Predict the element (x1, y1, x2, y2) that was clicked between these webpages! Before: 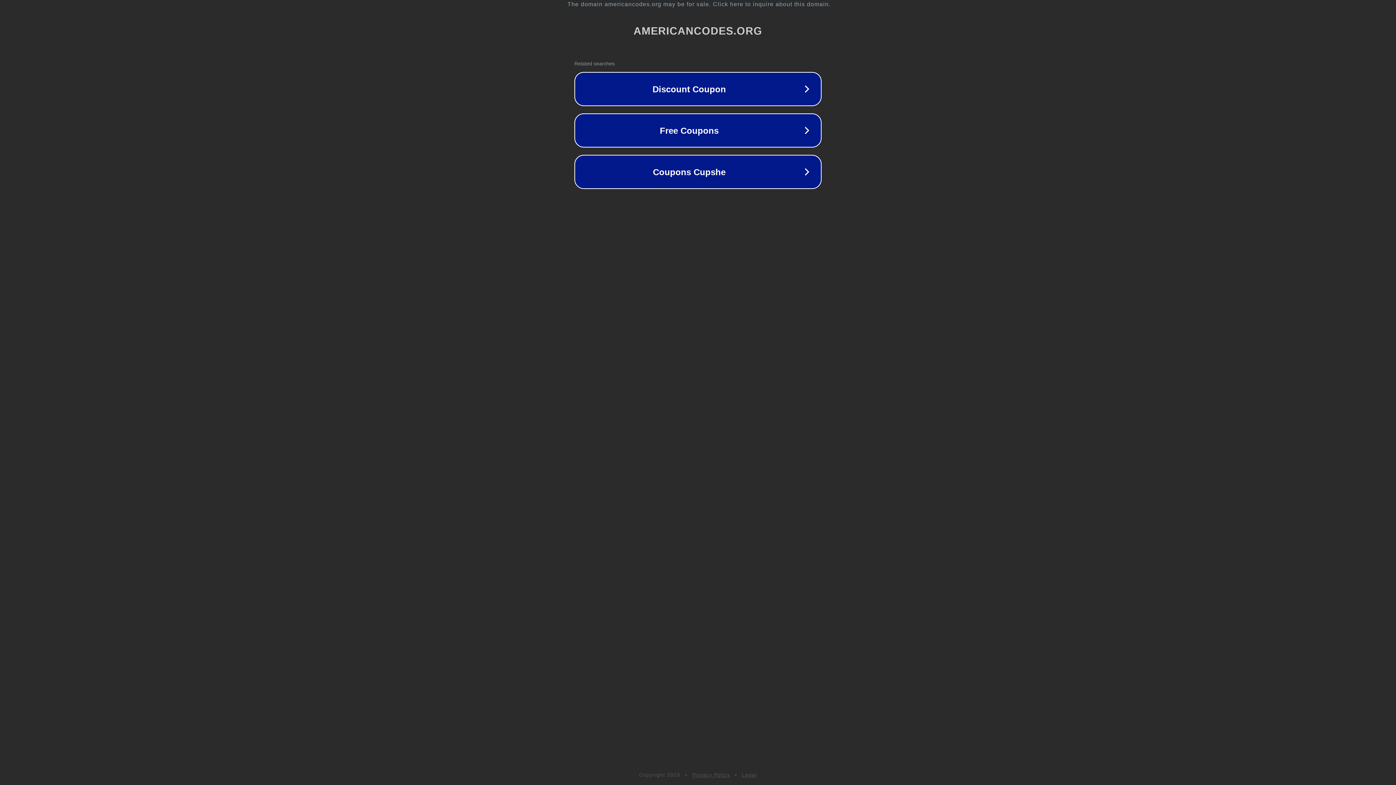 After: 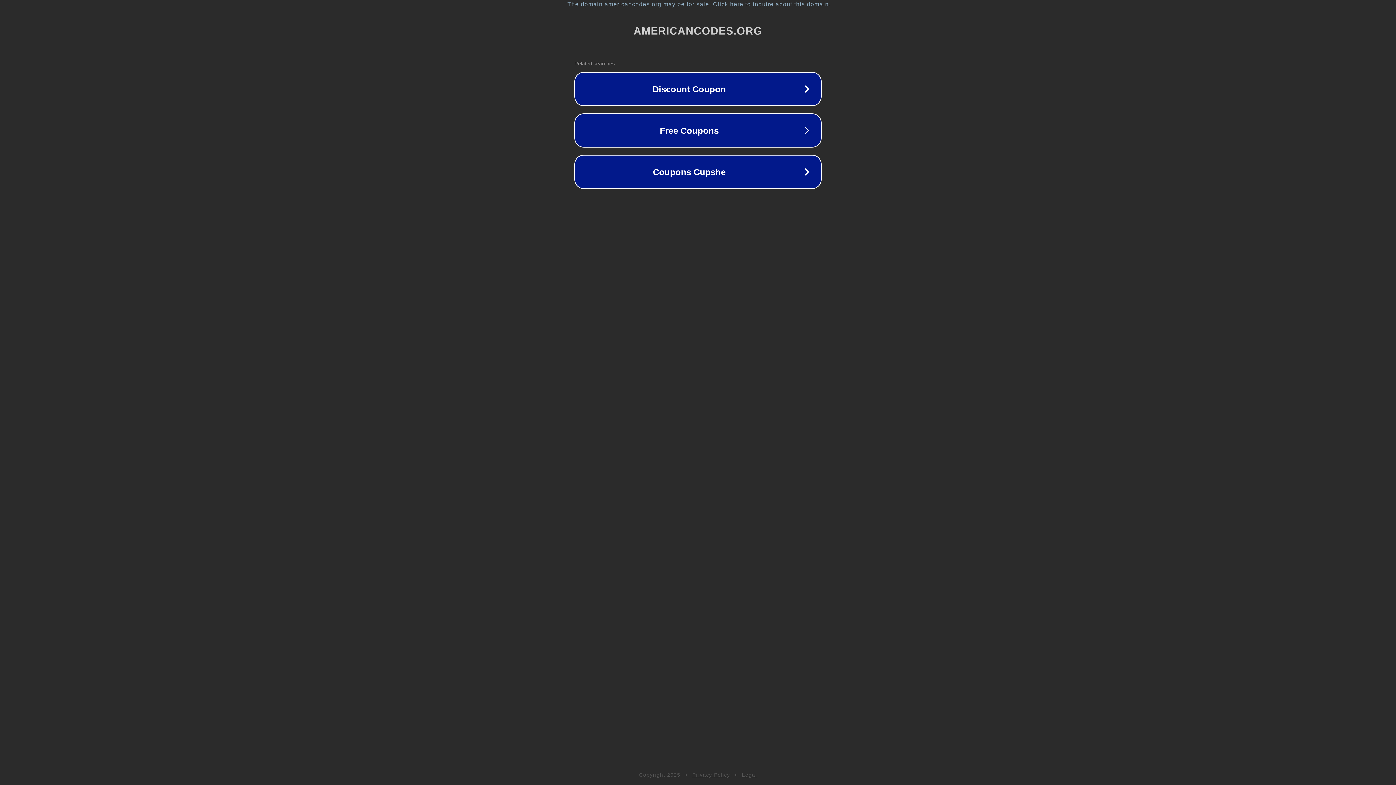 Action: bbox: (692, 772, 730, 778) label: Privacy Policy